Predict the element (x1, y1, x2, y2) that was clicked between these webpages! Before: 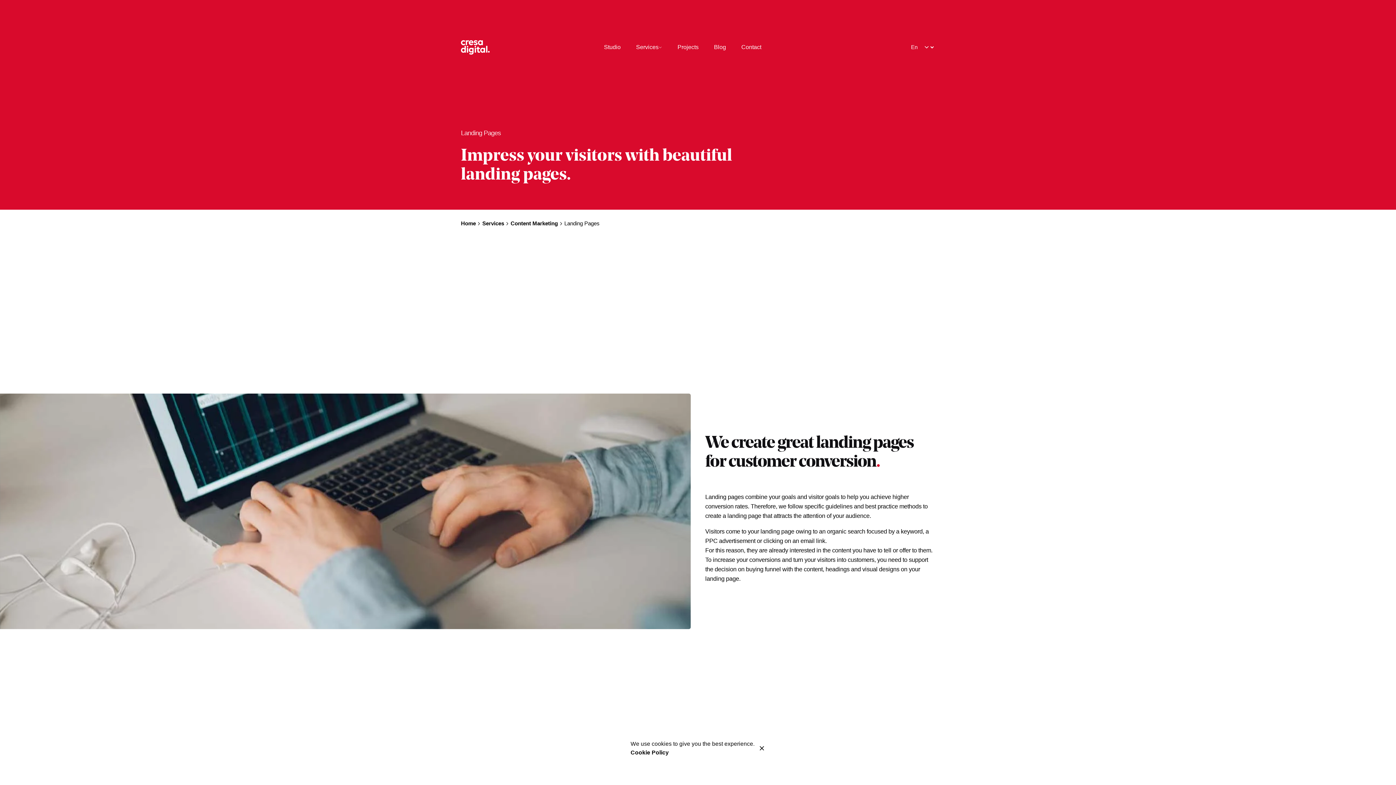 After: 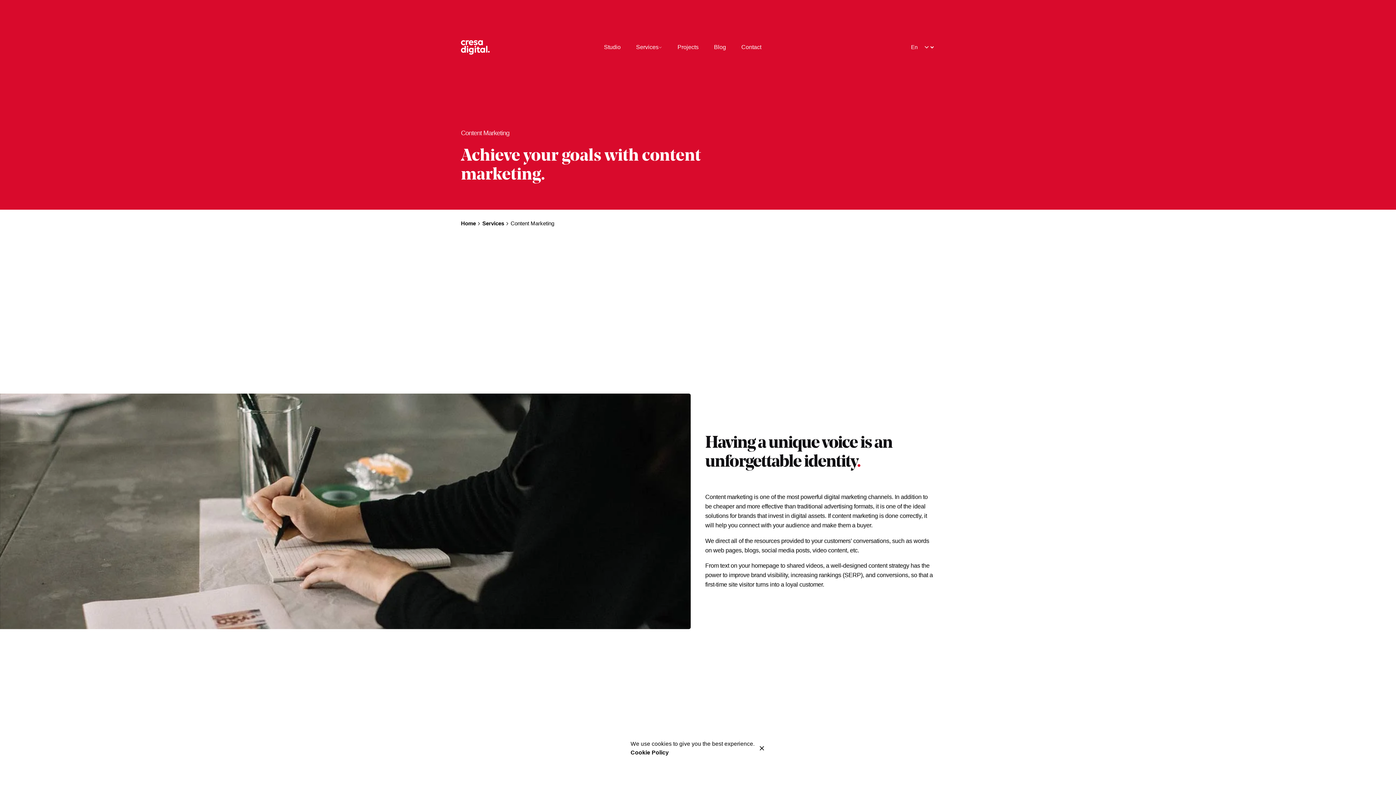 Action: bbox: (510, 220, 558, 226) label: Content Marketing